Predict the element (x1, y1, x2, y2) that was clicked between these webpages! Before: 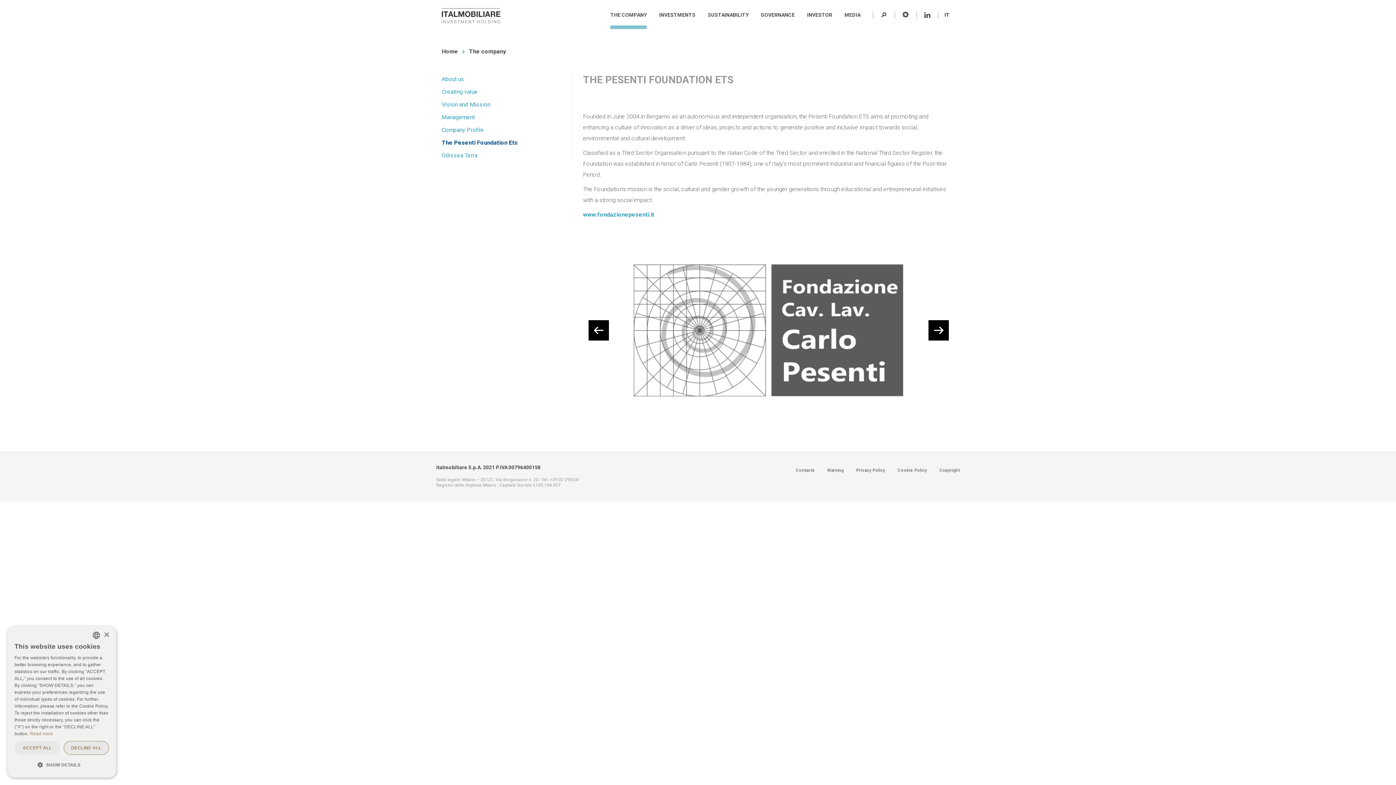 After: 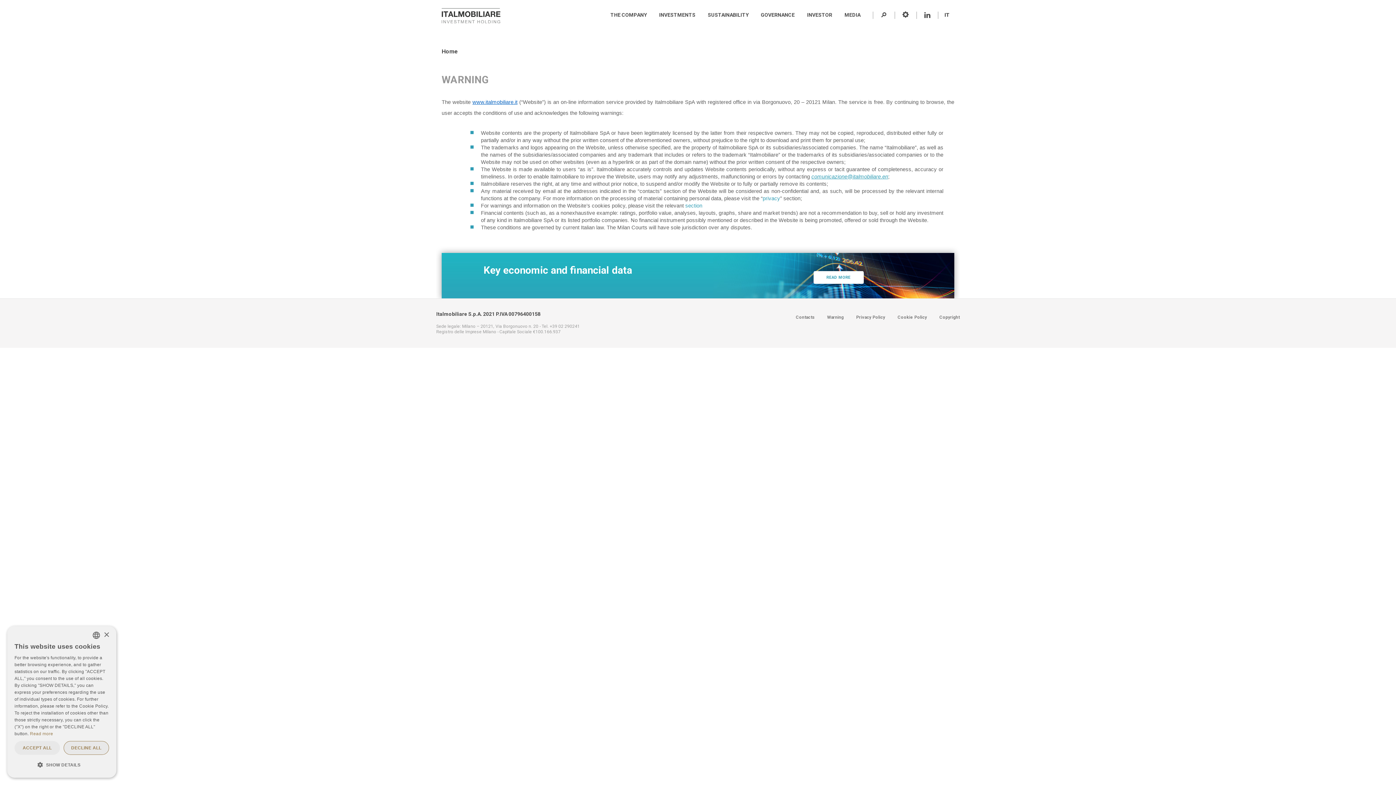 Action: label: Warning bbox: (827, 468, 844, 472)